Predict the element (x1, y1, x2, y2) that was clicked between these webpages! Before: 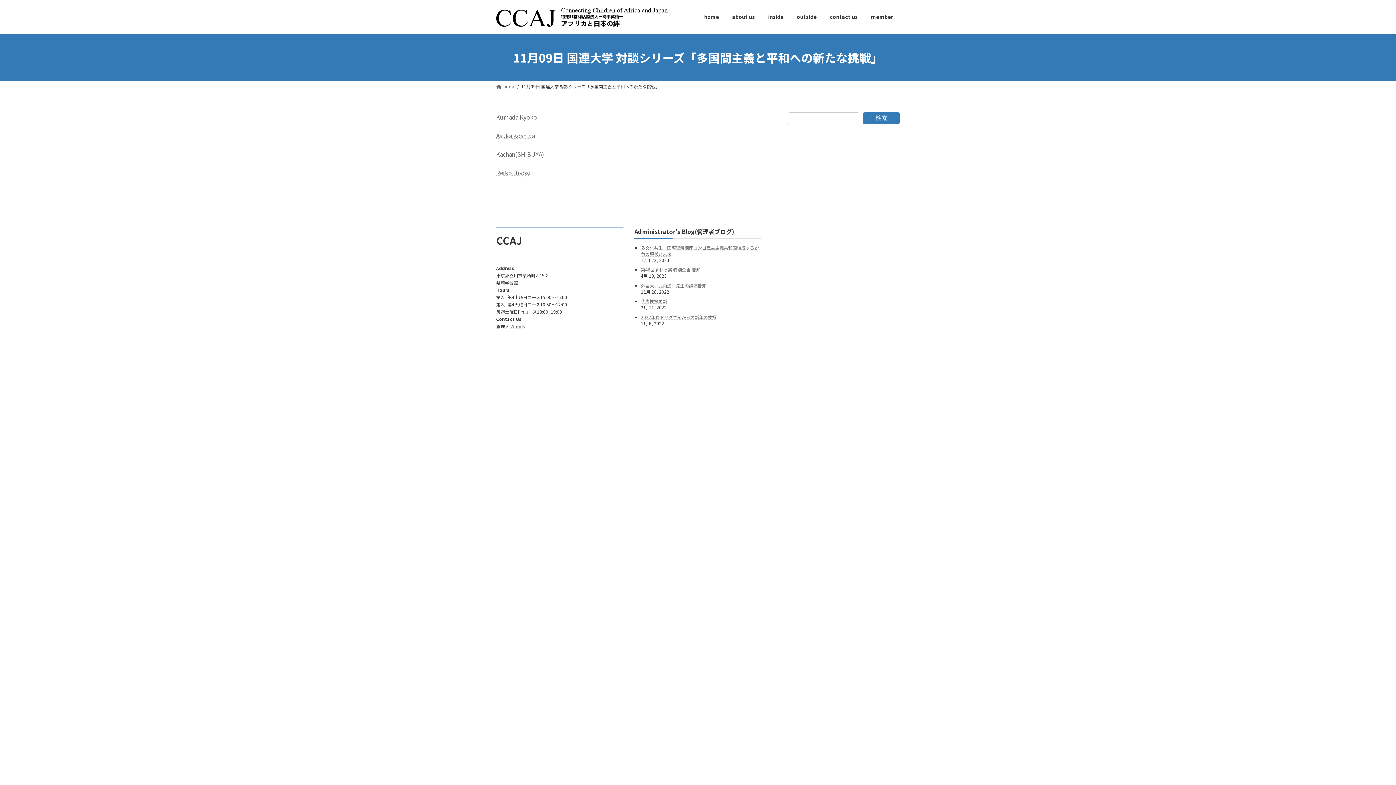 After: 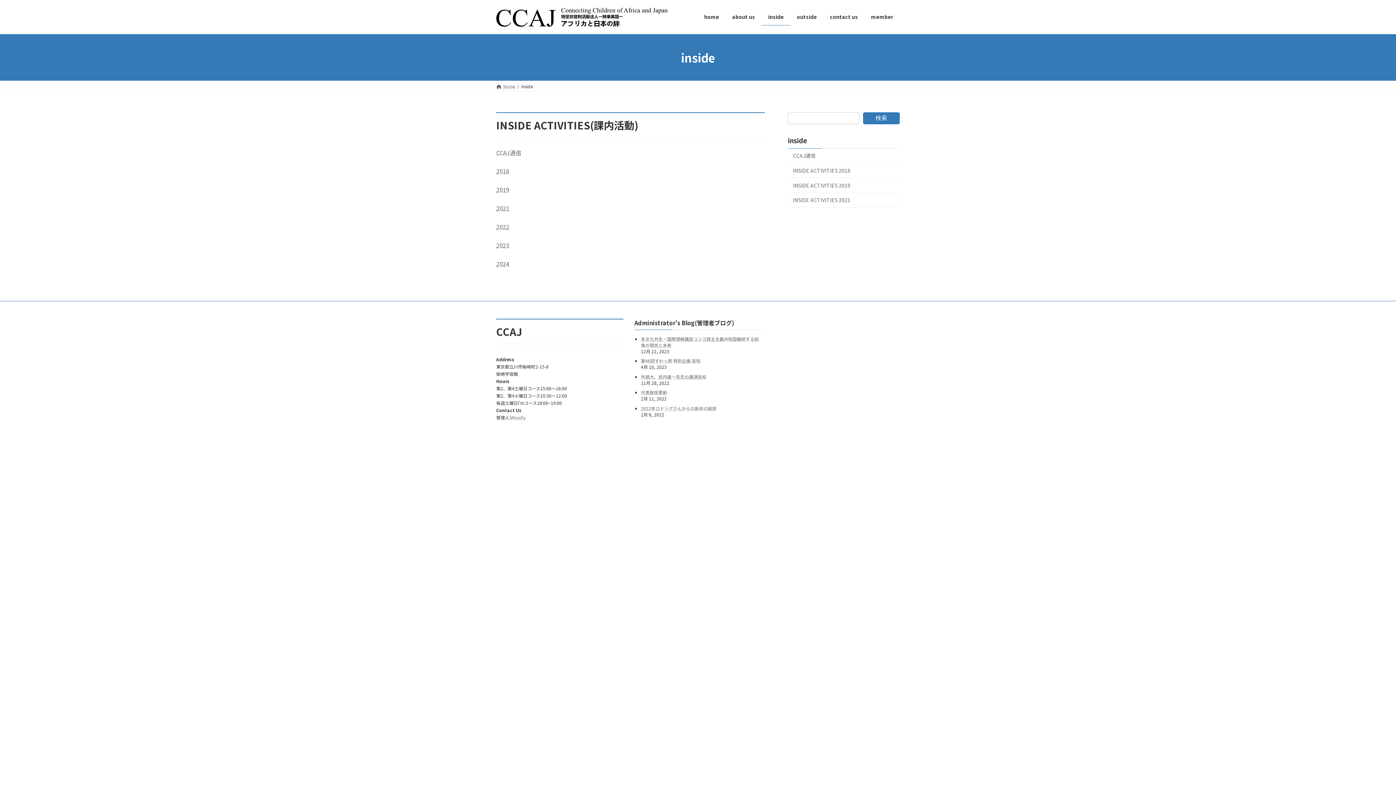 Action: label: inside bbox: (761, 8, 790, 25)